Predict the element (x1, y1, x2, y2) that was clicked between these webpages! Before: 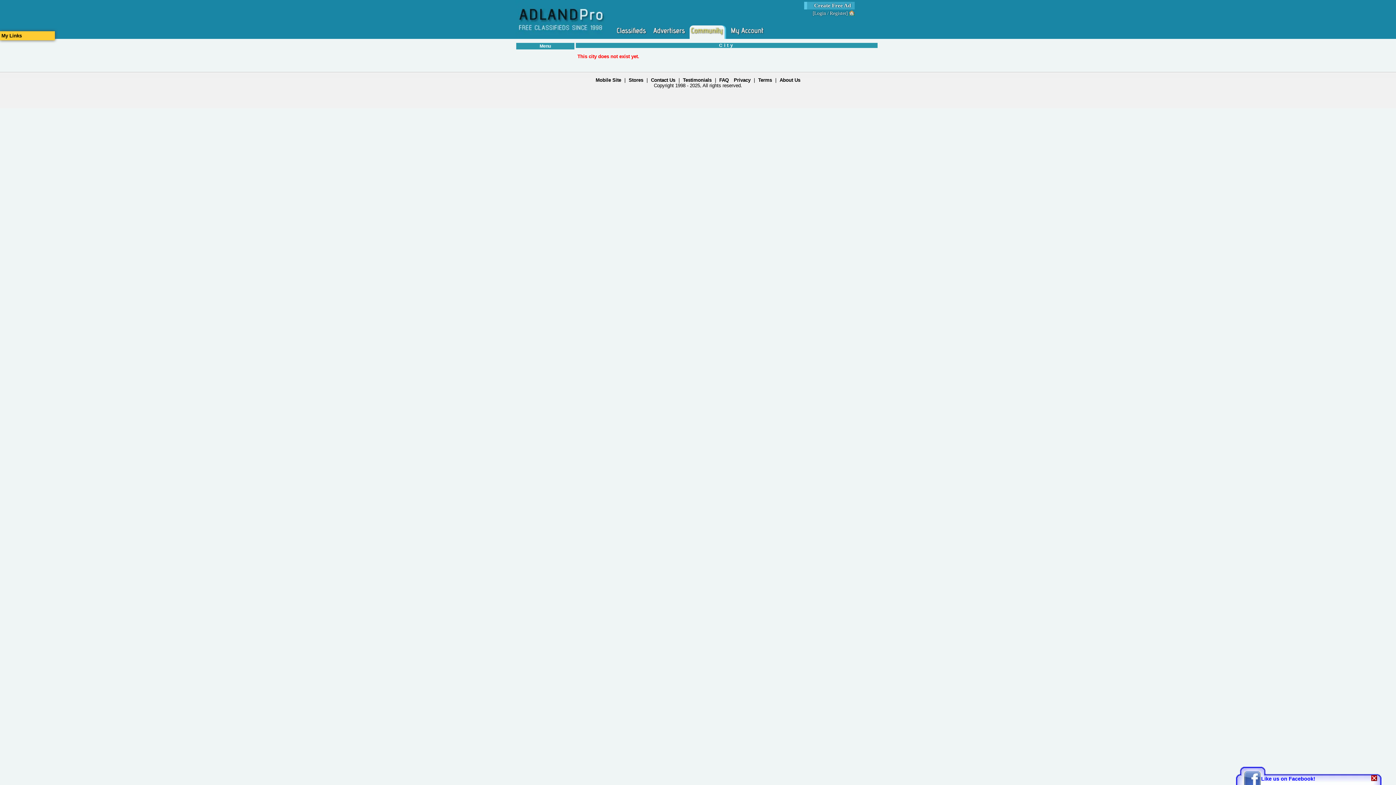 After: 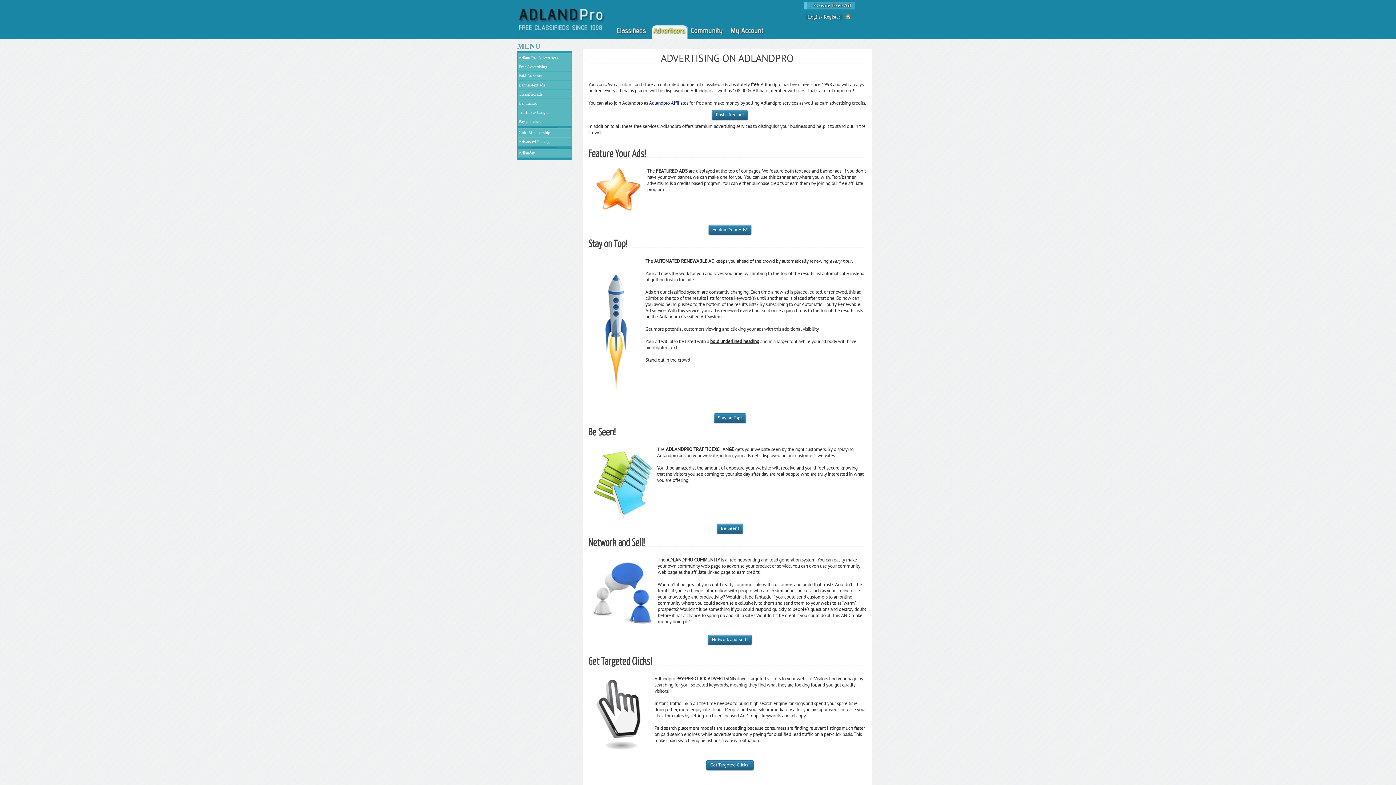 Action: bbox: (652, 25, 686, 38)